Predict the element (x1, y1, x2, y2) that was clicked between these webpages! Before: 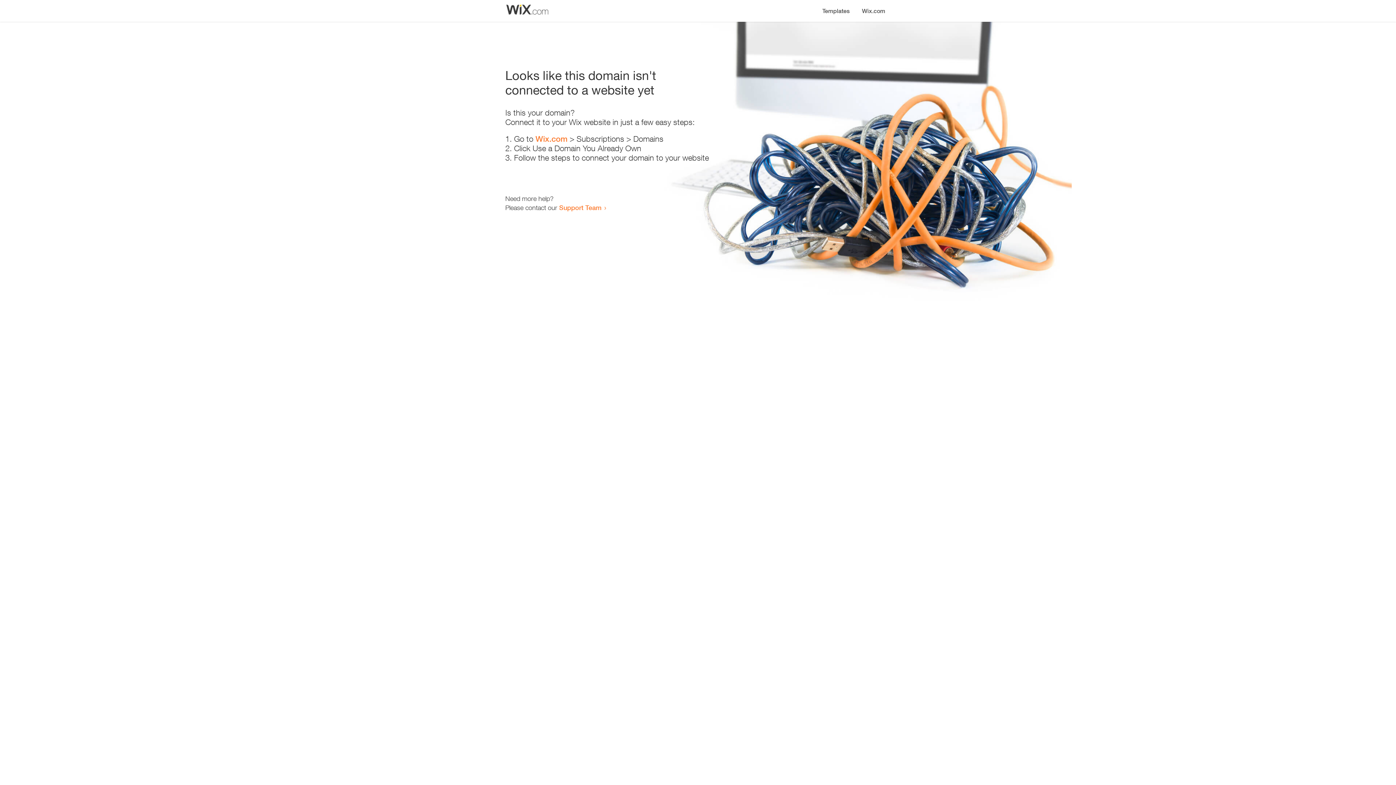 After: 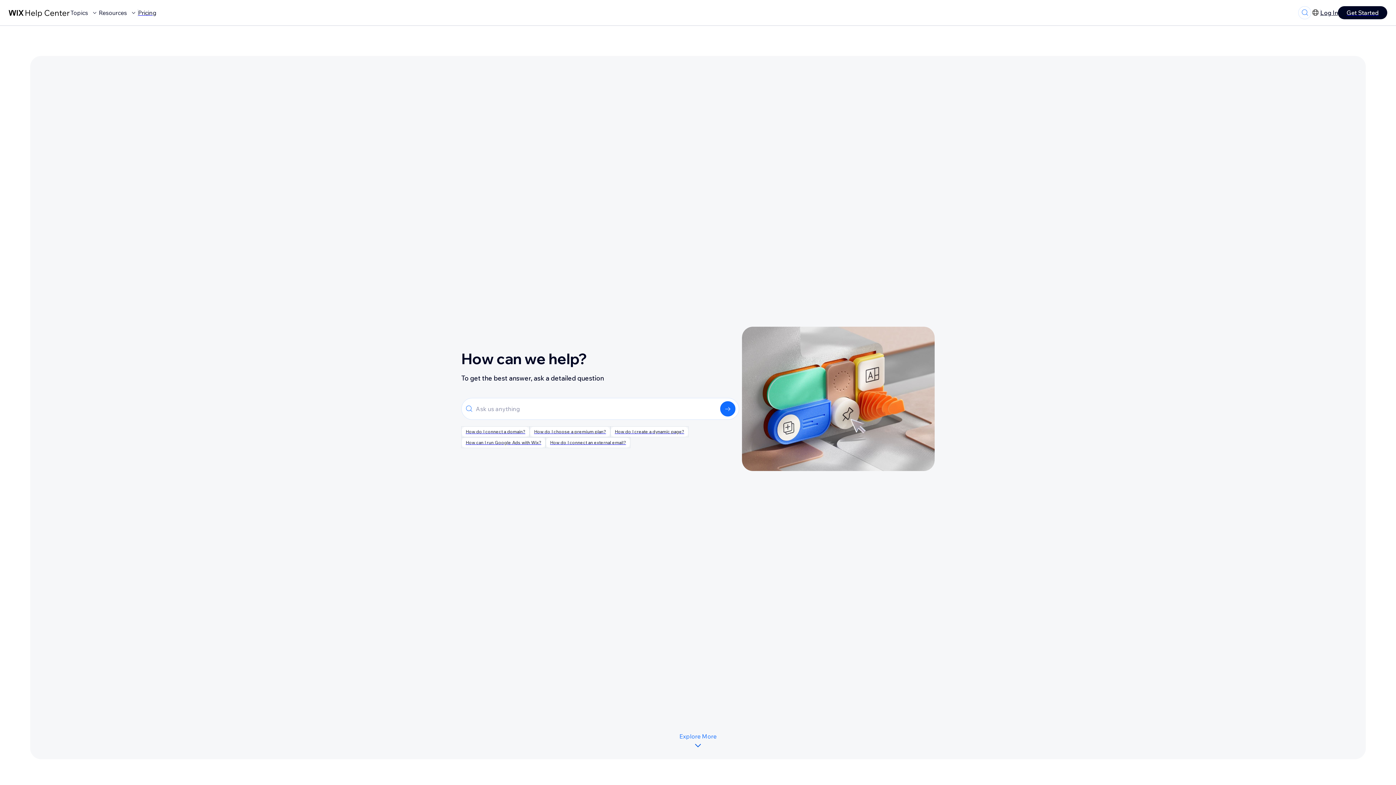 Action: bbox: (559, 203, 601, 211) label: Support Team